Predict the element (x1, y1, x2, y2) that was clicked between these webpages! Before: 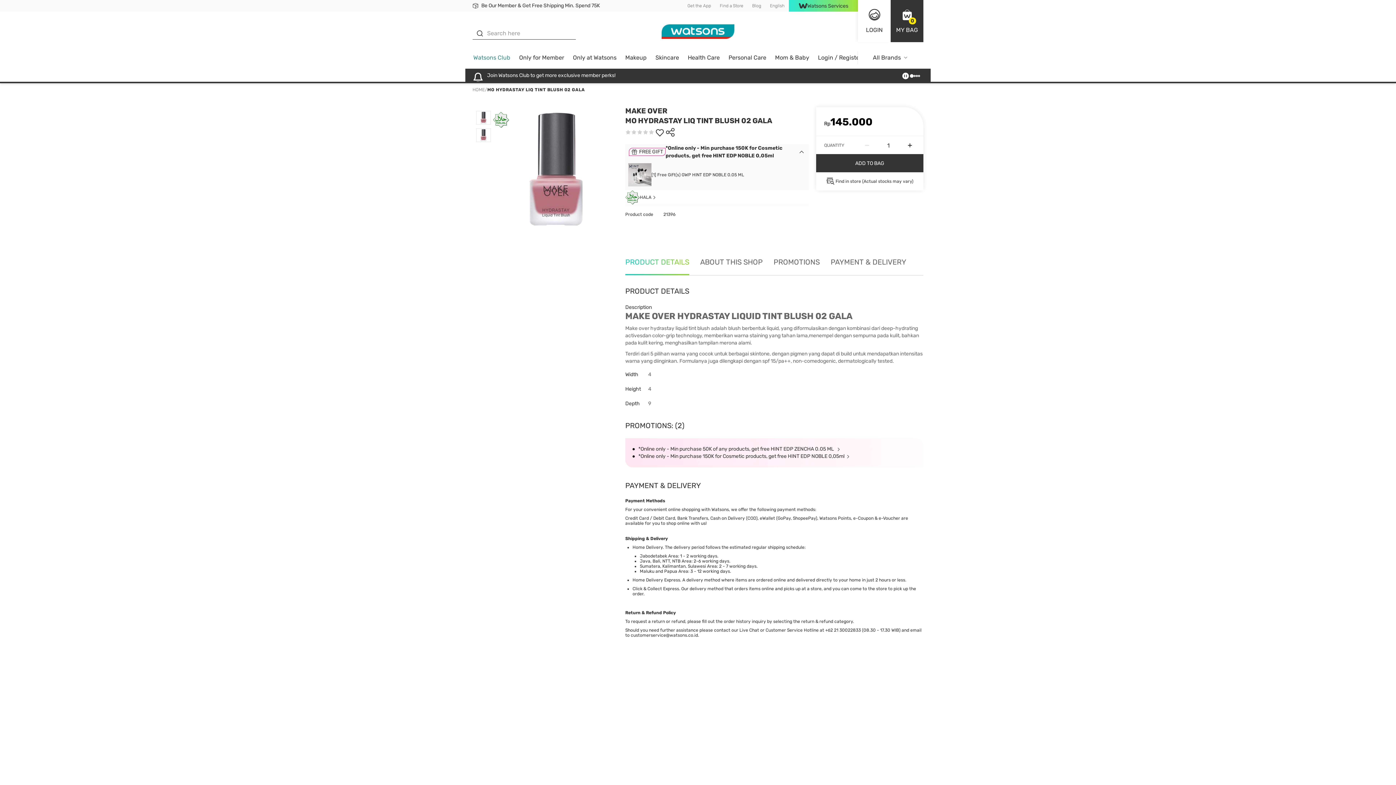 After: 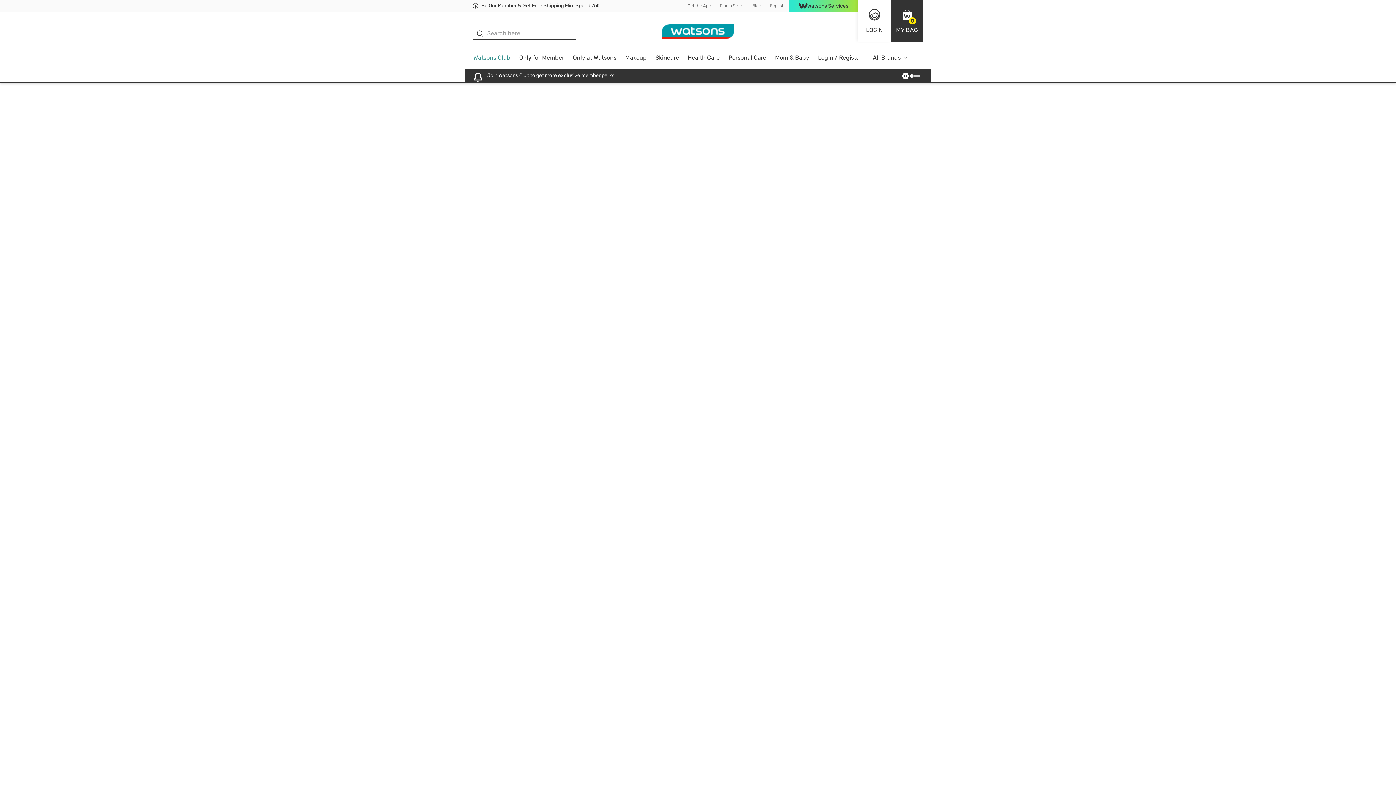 Action: label: Only at Watsons bbox: (568, 51, 621, 68)